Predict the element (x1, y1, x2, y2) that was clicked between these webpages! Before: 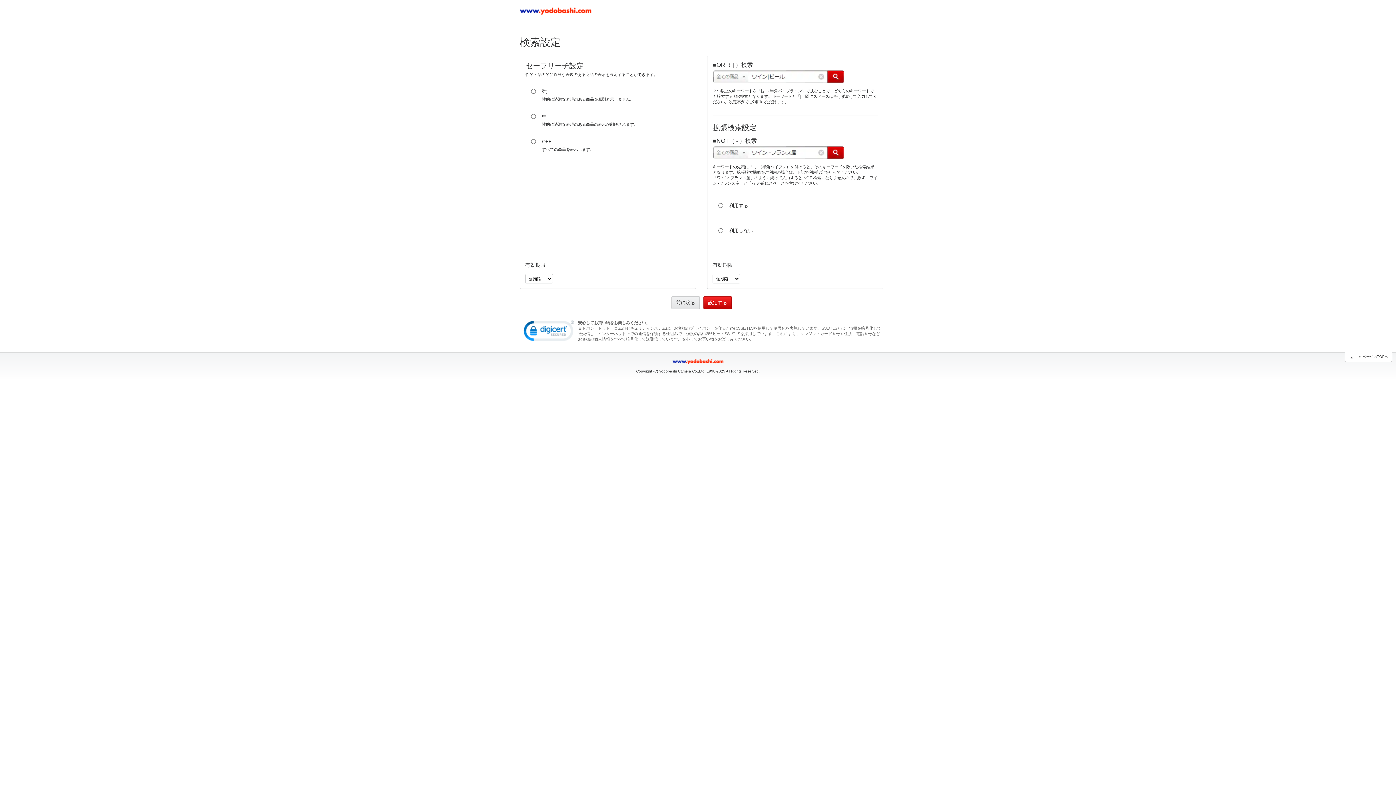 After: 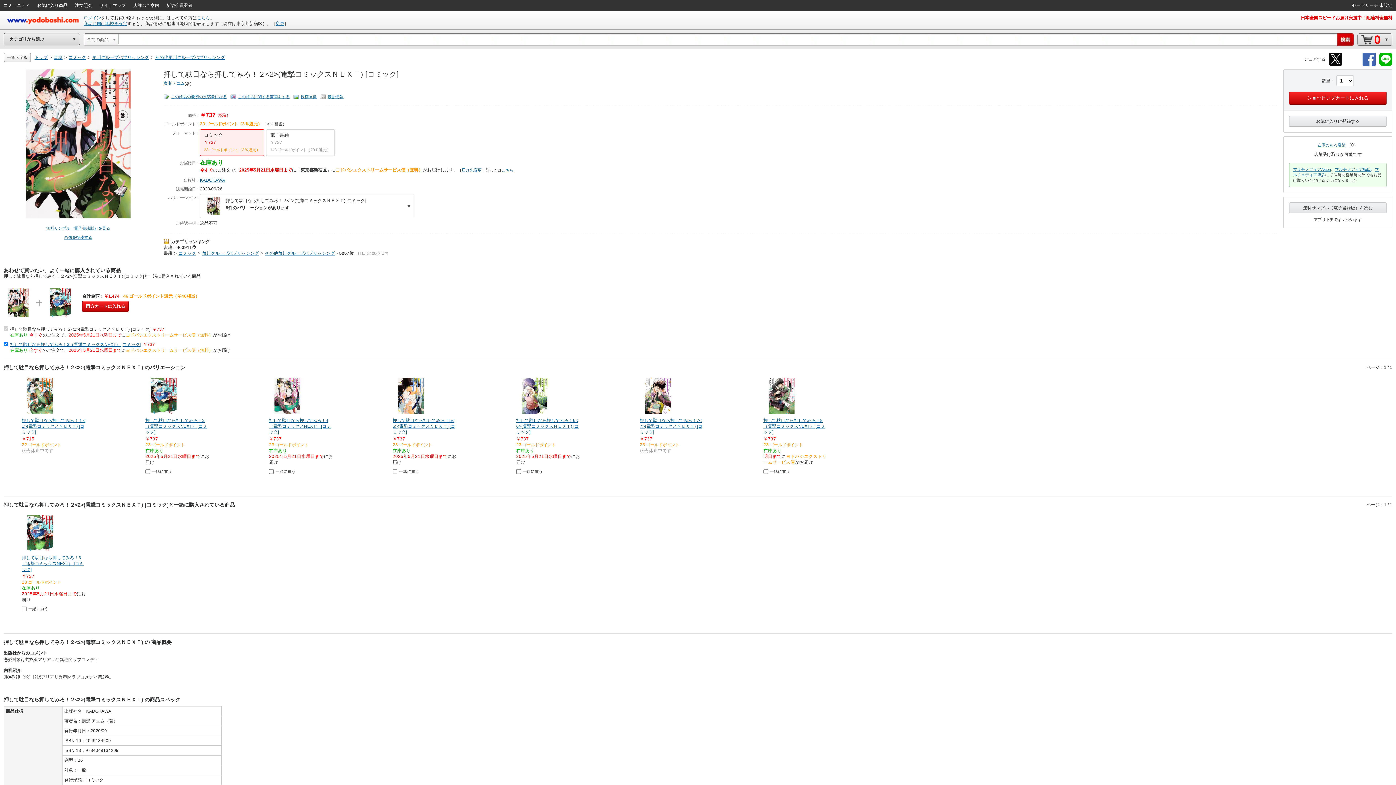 Action: label: 前に戻る bbox: (672, 296, 699, 309)